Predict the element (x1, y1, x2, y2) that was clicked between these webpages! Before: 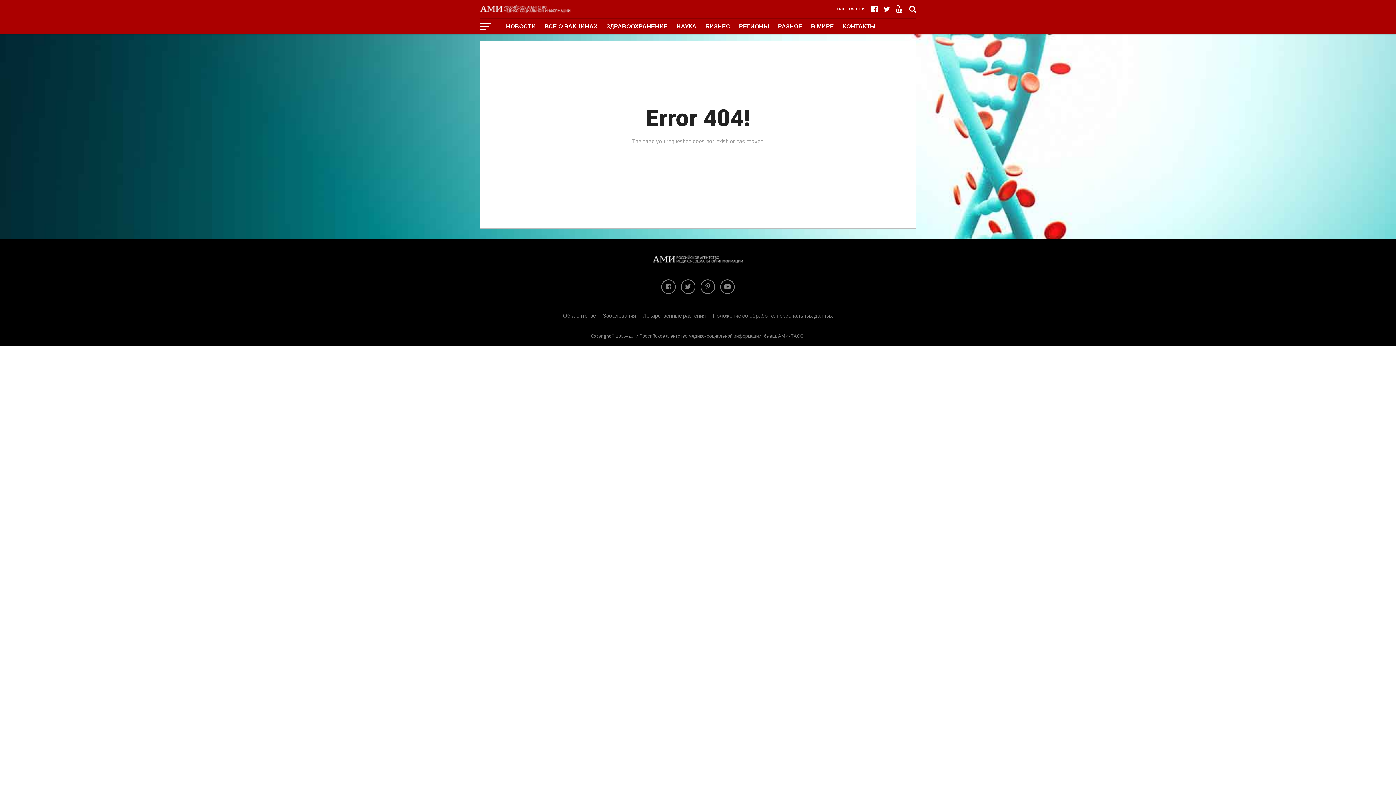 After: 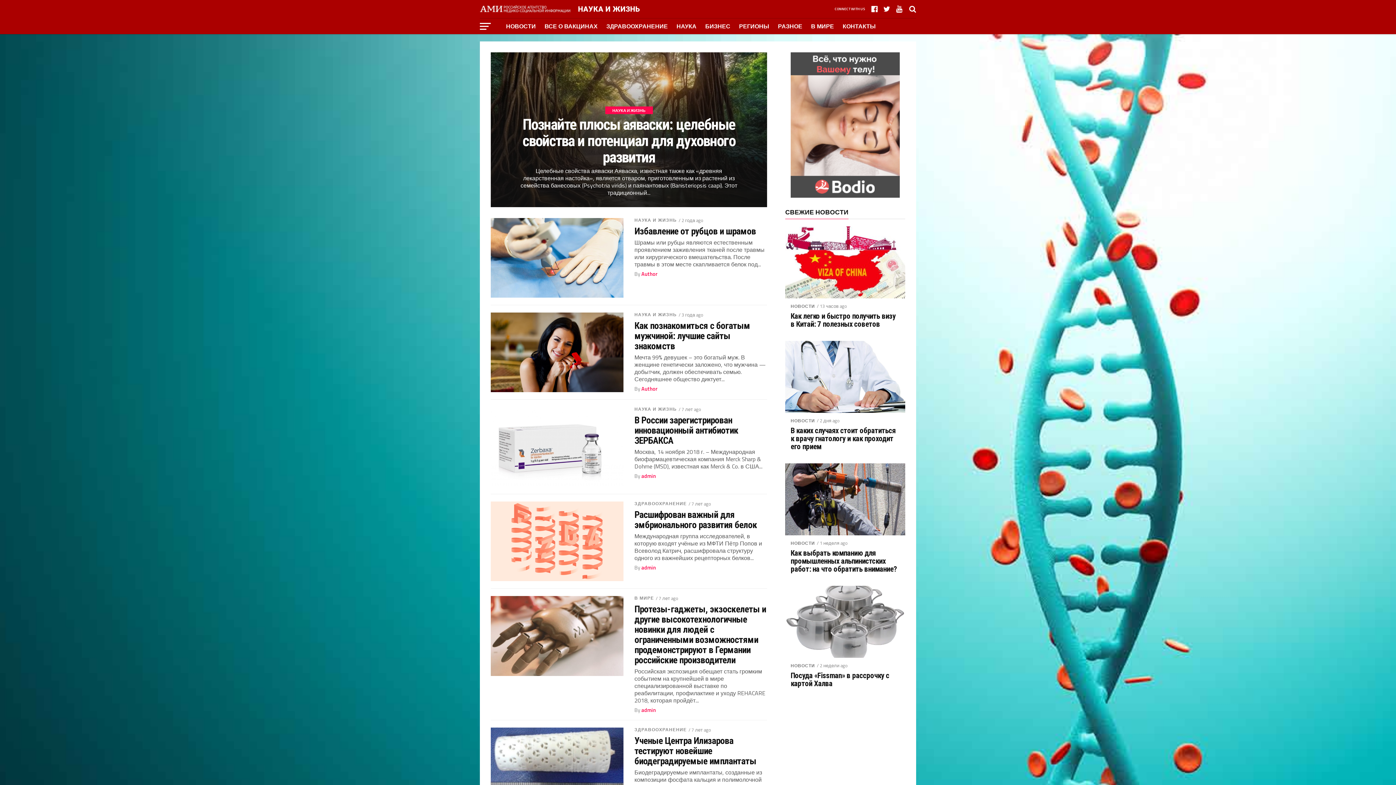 Action: label: НАУКА bbox: (672, 18, 701, 34)